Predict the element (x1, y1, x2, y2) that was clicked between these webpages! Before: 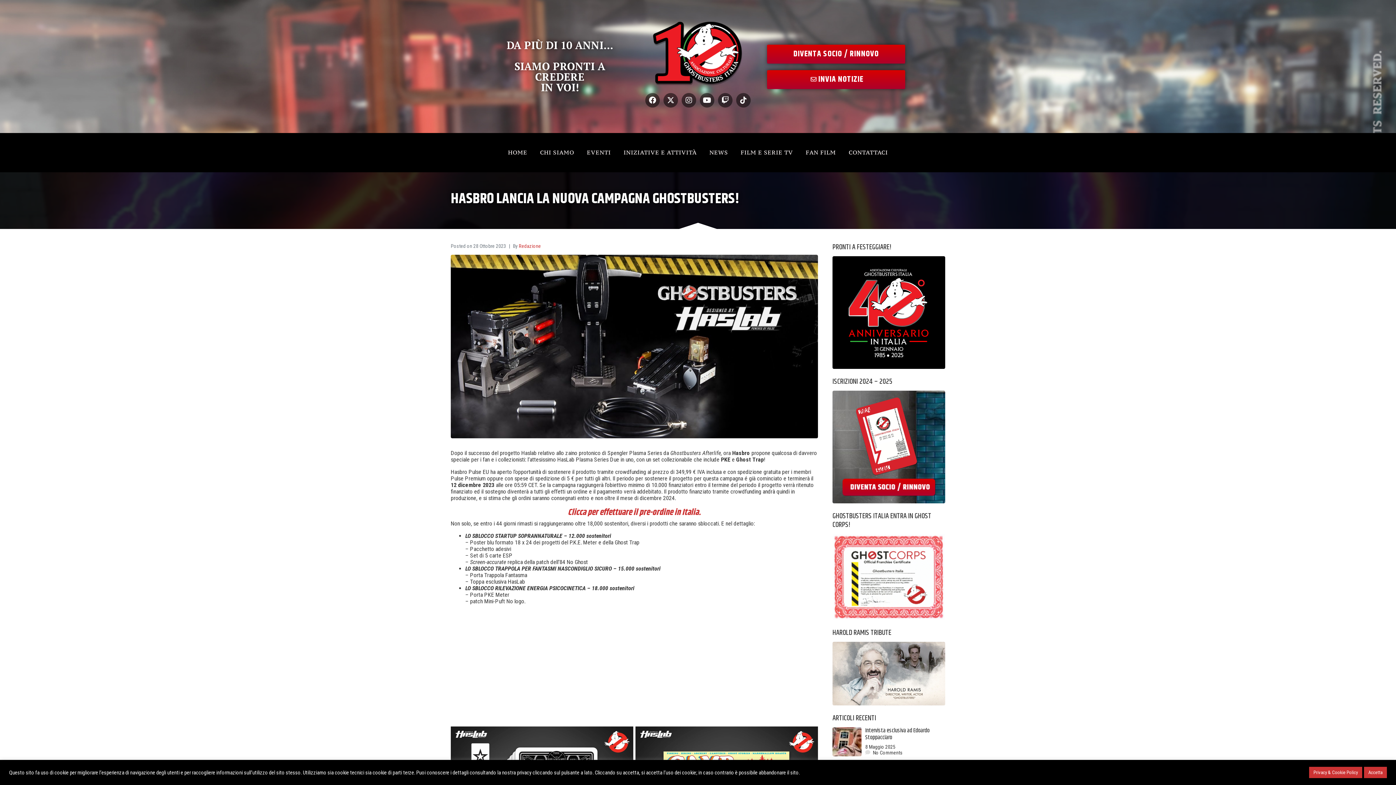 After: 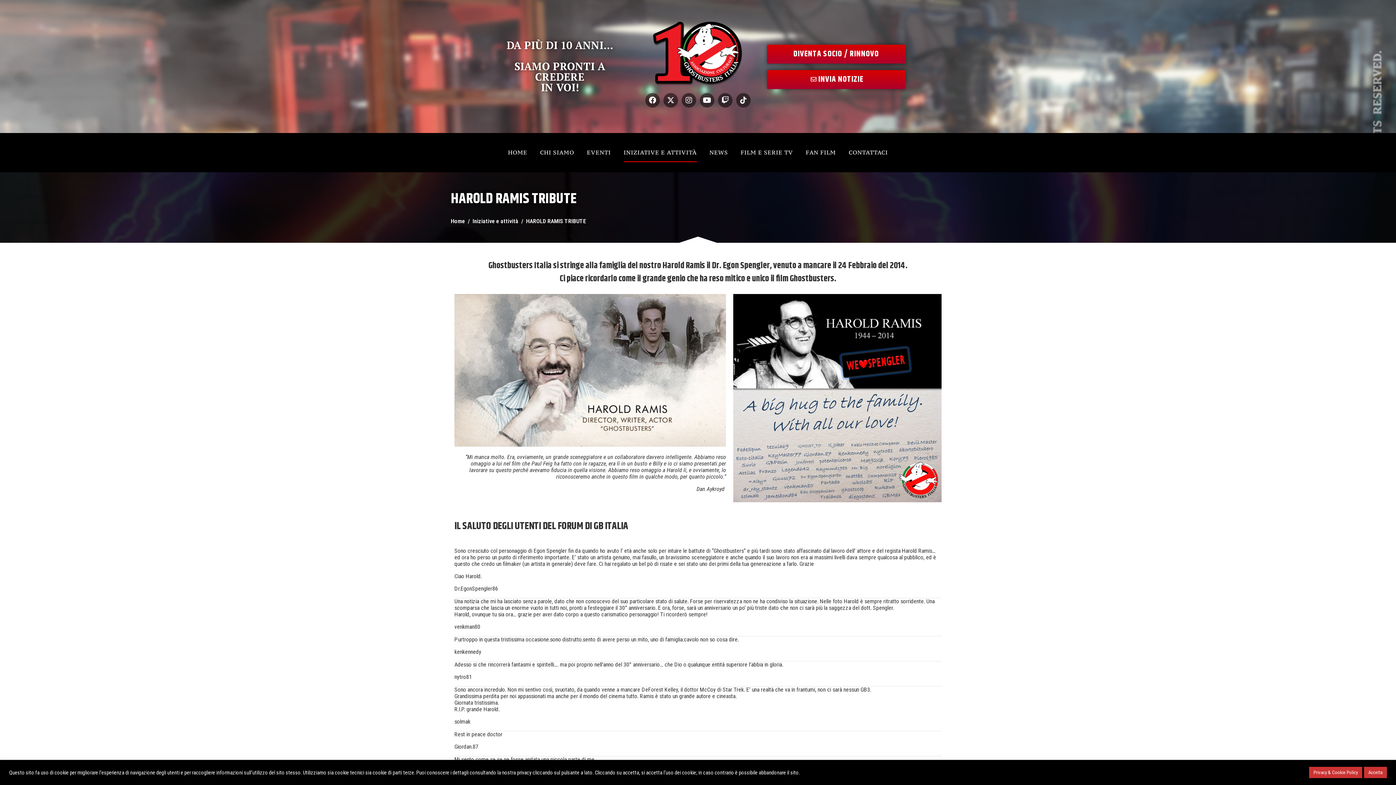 Action: bbox: (832, 670, 945, 676)